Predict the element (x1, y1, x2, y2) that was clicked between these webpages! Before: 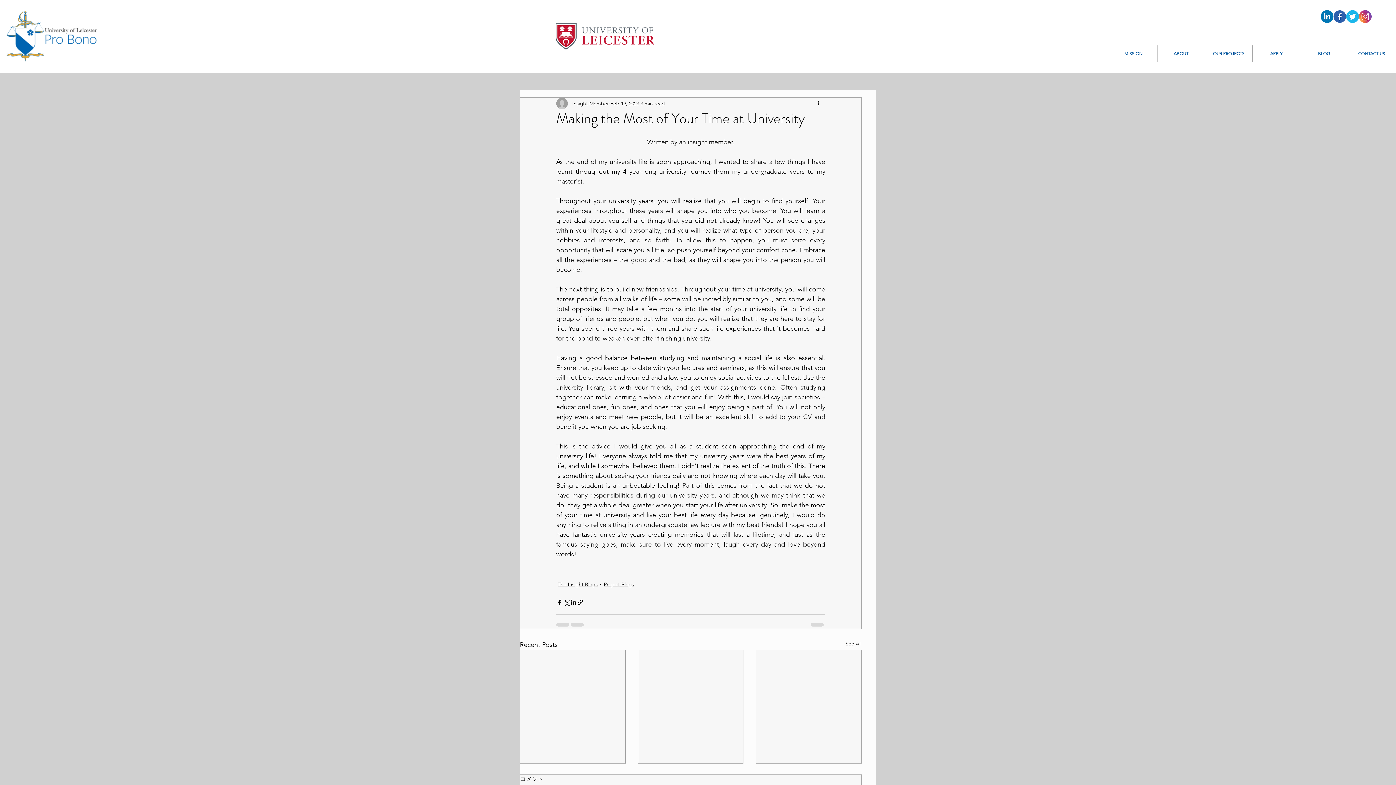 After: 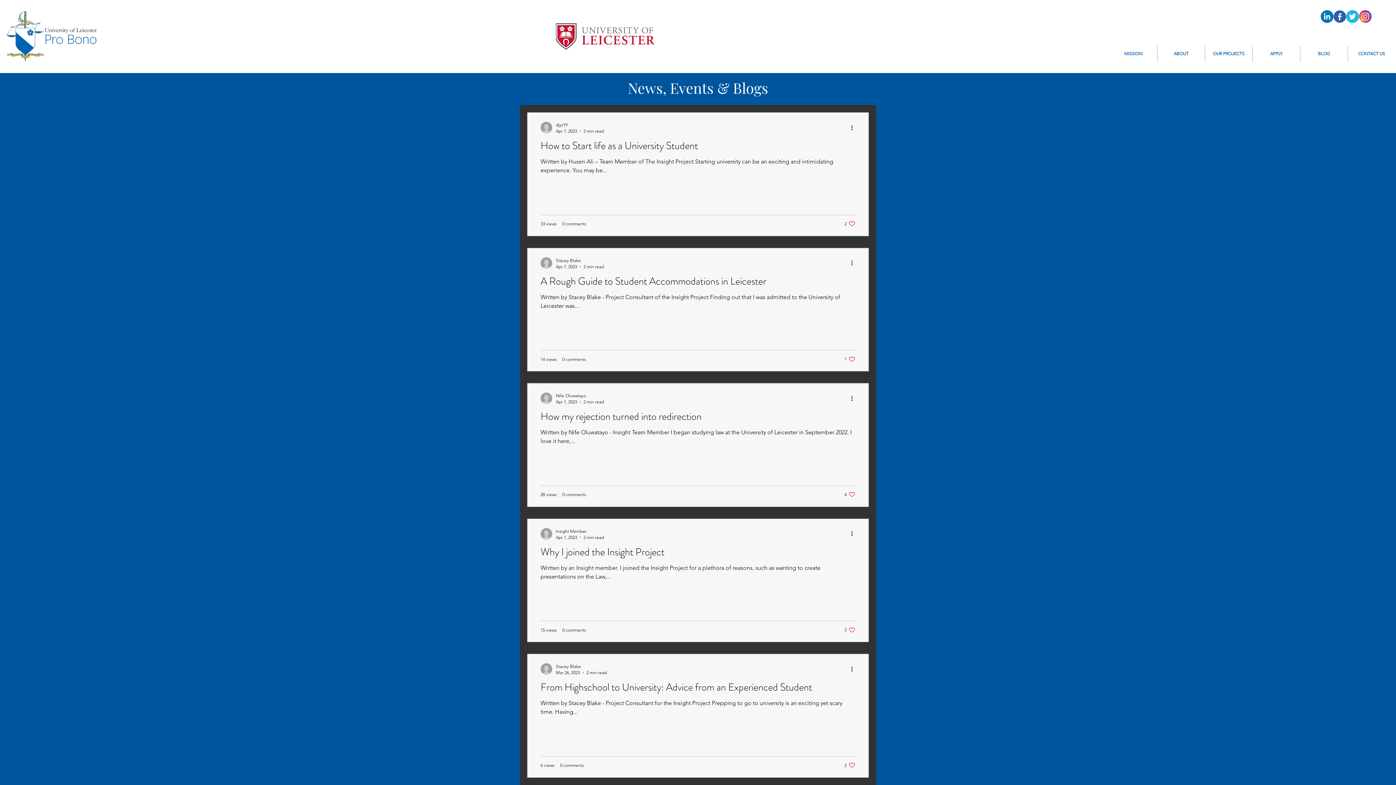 Action: label: The Insight Blogs bbox: (557, 580, 597, 588)